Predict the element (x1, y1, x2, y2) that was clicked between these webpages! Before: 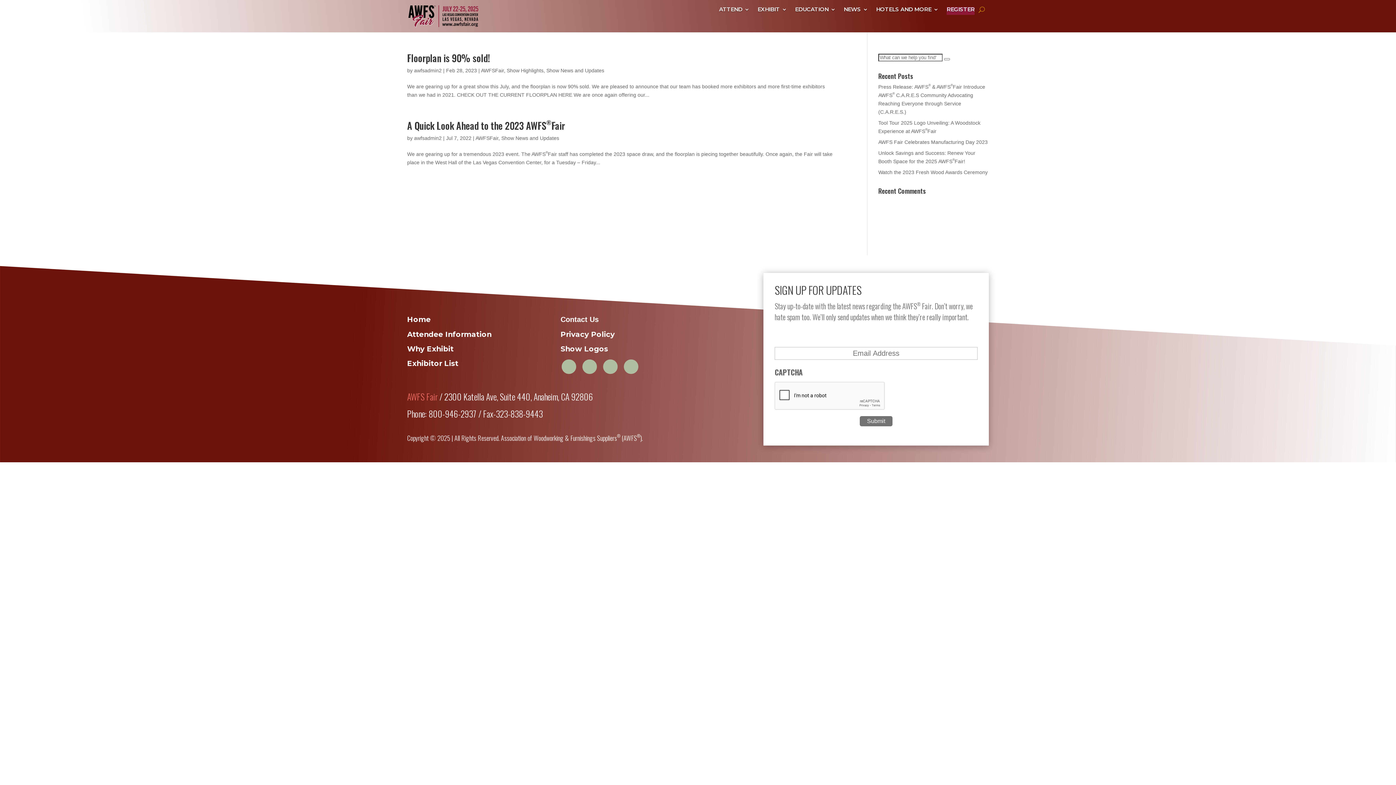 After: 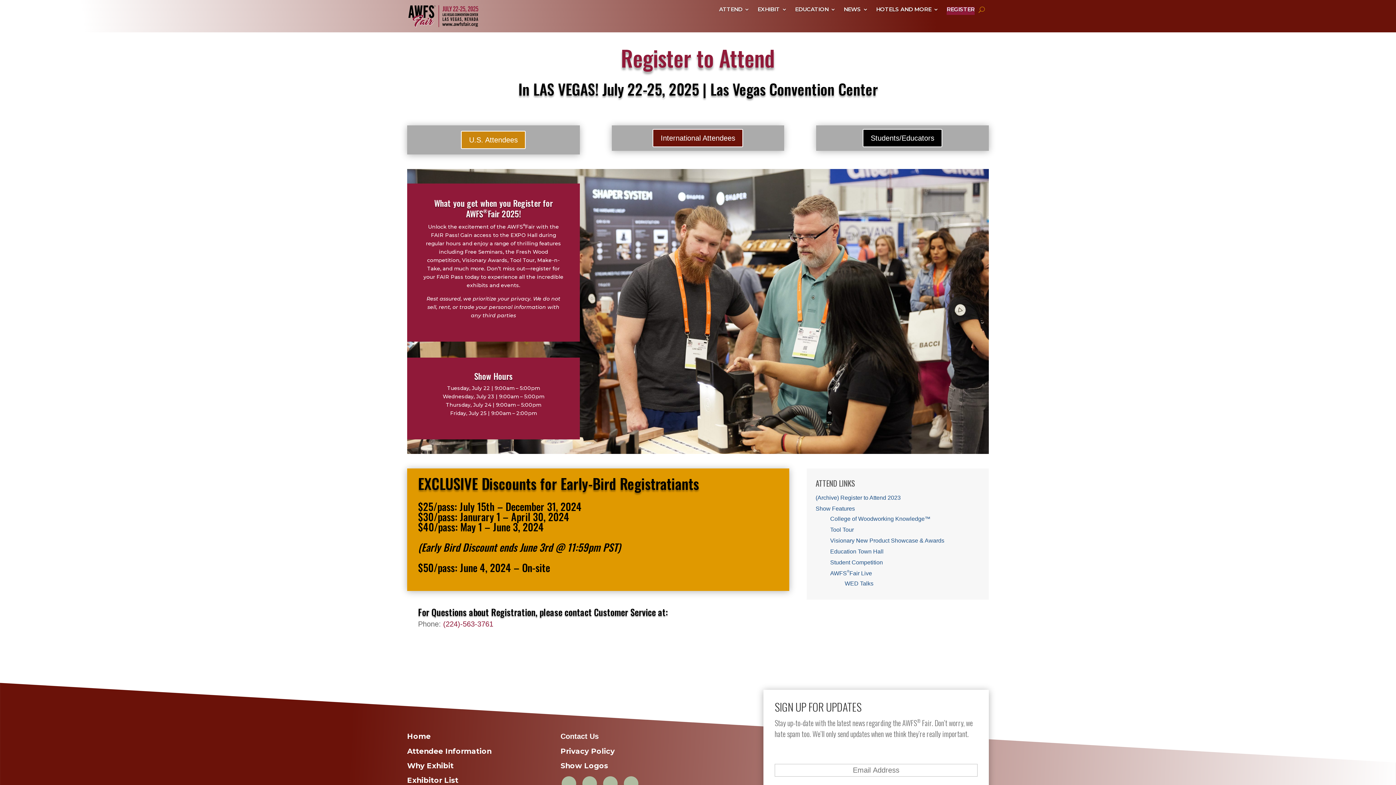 Action: bbox: (407, 330, 491, 338) label: Attendee Information